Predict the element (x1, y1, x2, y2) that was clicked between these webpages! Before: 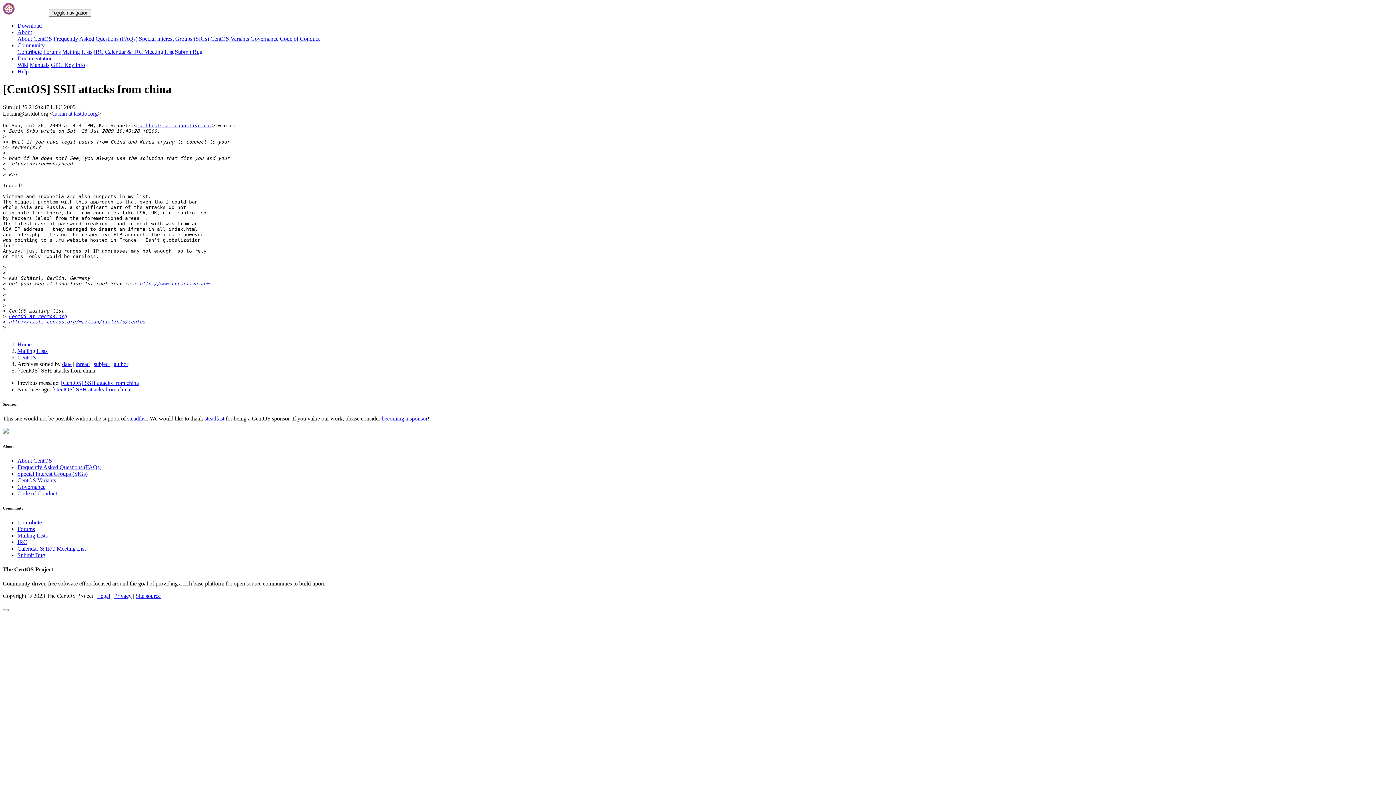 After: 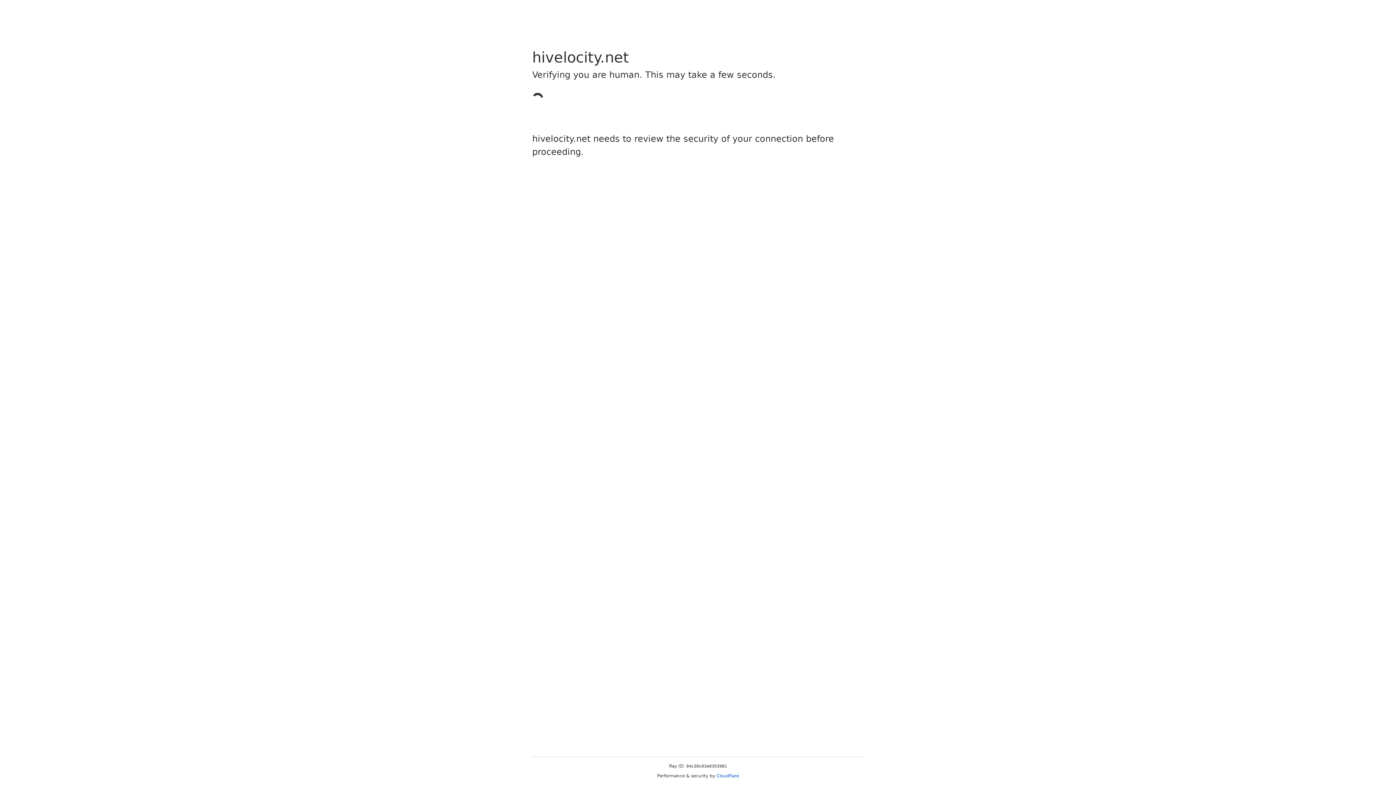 Action: bbox: (204, 415, 224, 421) label: steadfast